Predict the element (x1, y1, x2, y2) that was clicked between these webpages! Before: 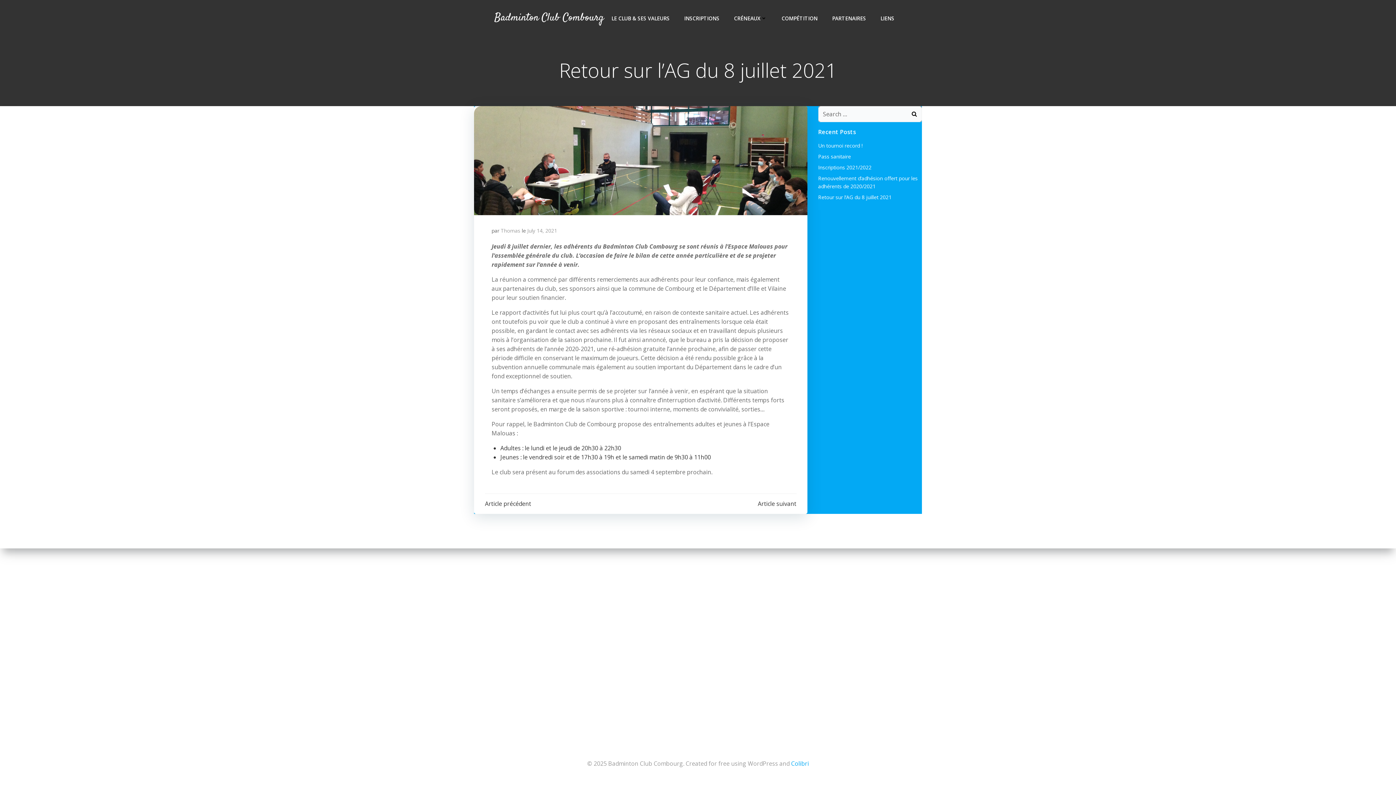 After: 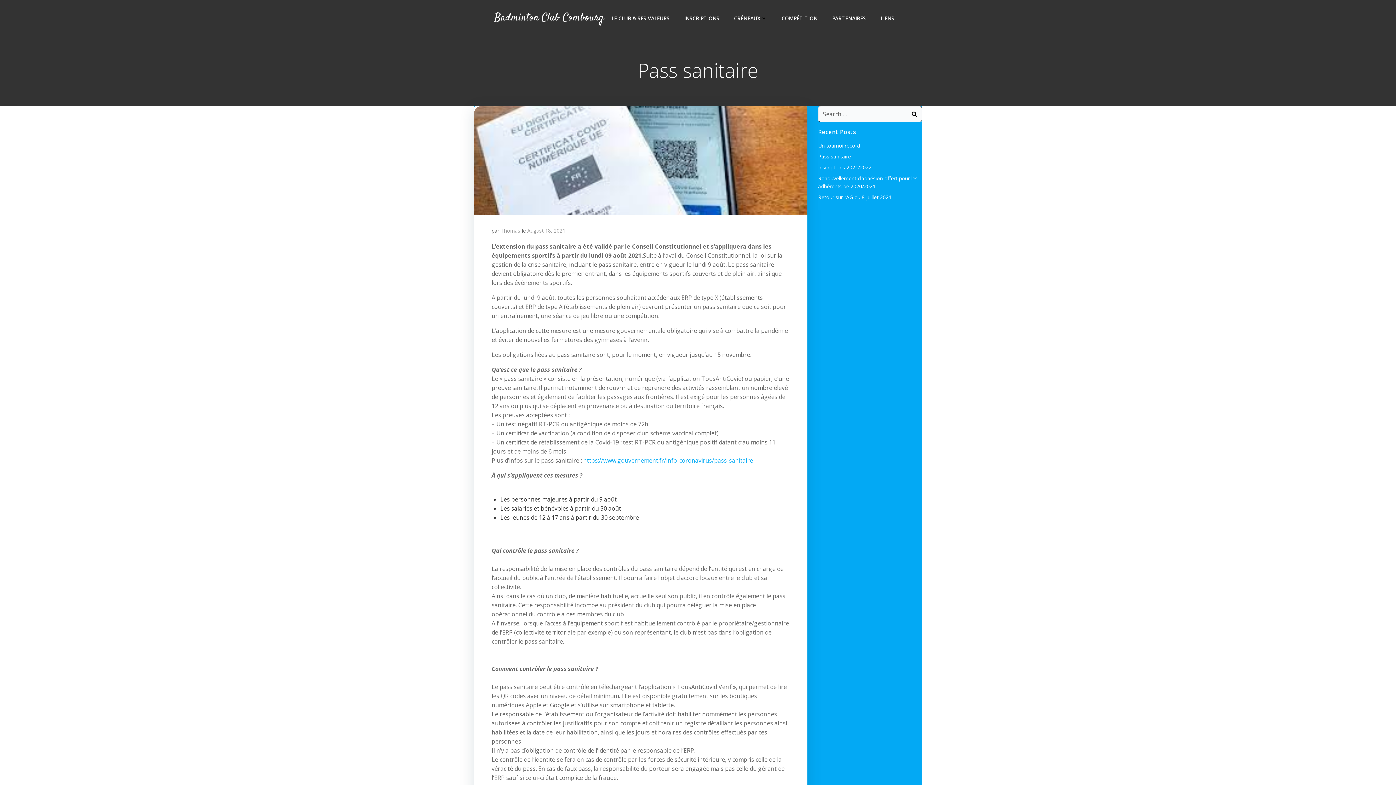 Action: bbox: (818, 153, 851, 160) label: Pass sanitaire